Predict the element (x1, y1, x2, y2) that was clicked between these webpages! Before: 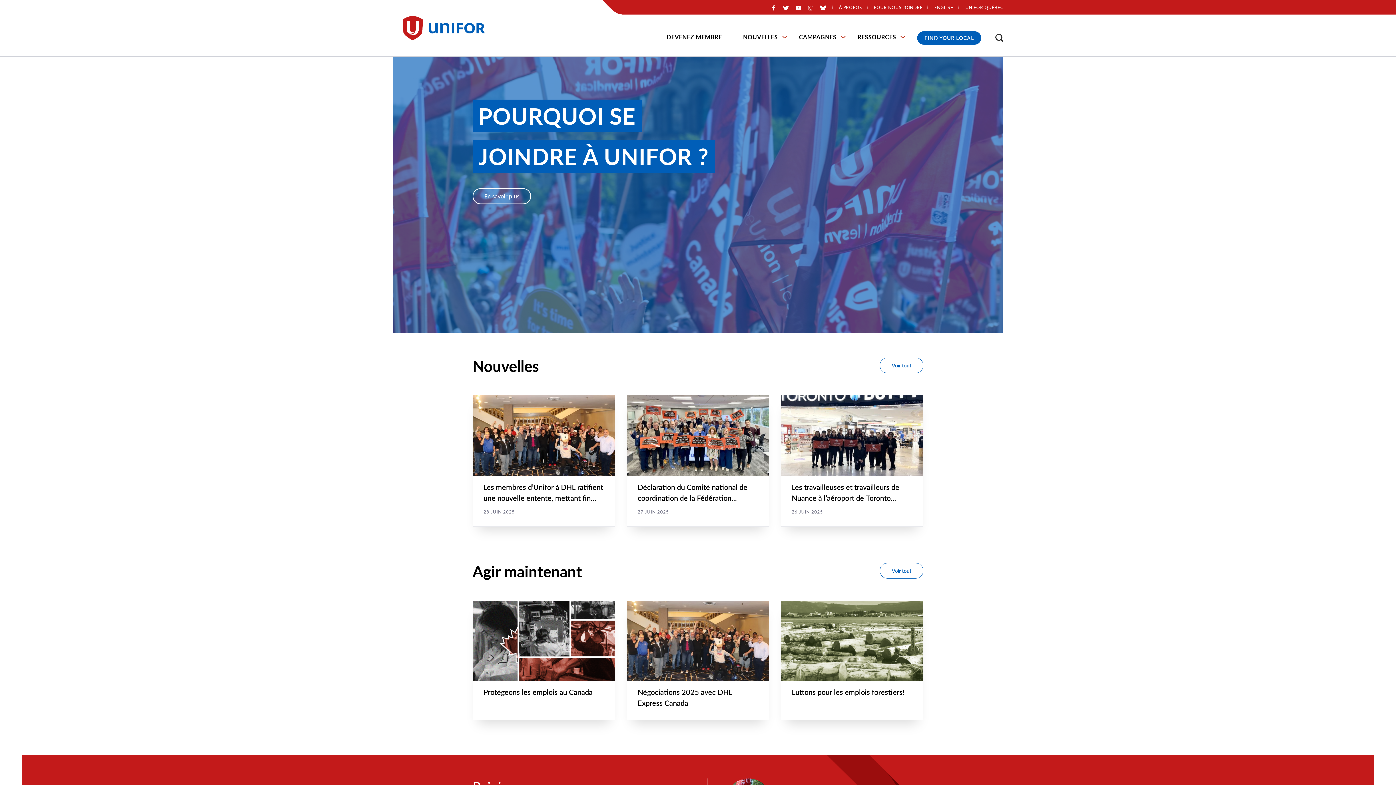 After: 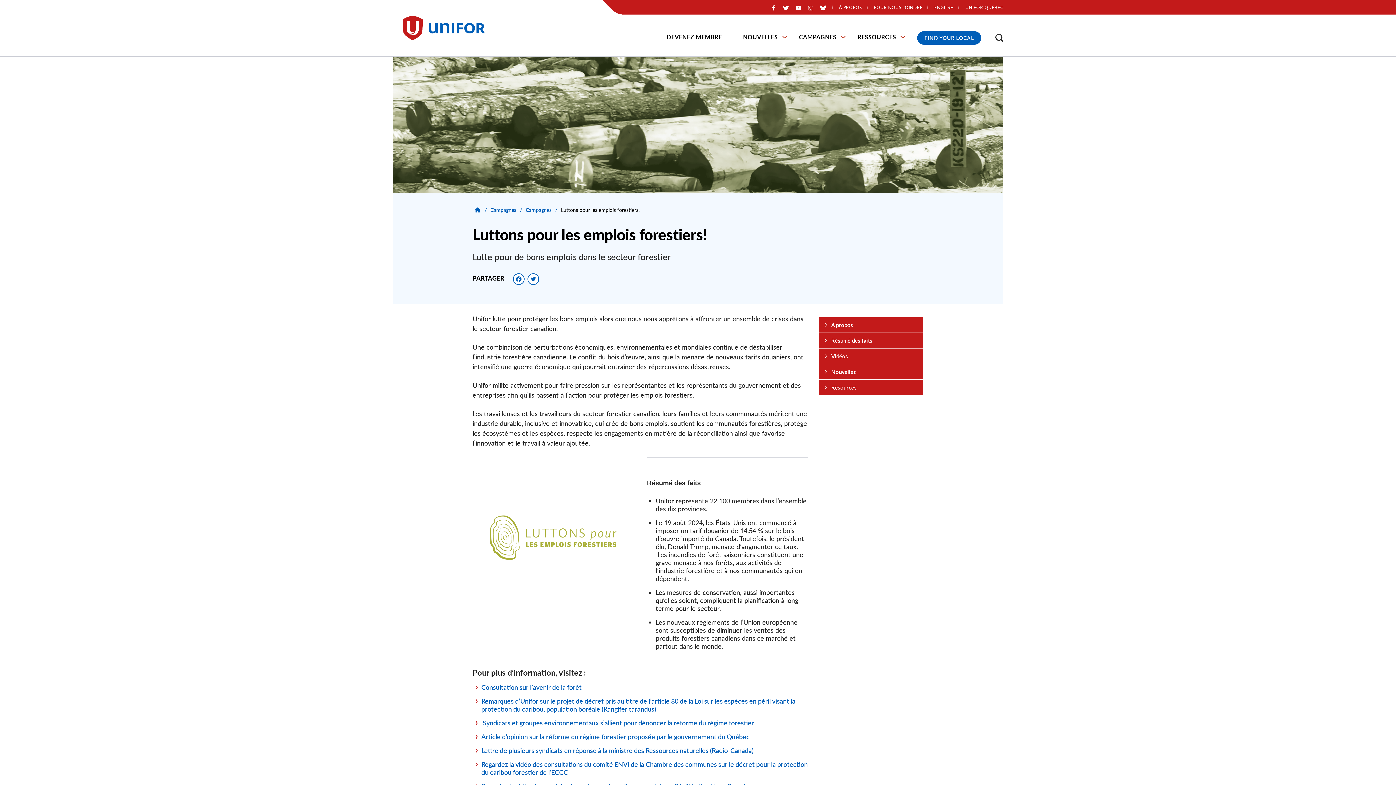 Action: bbox: (781, 601, 923, 681)